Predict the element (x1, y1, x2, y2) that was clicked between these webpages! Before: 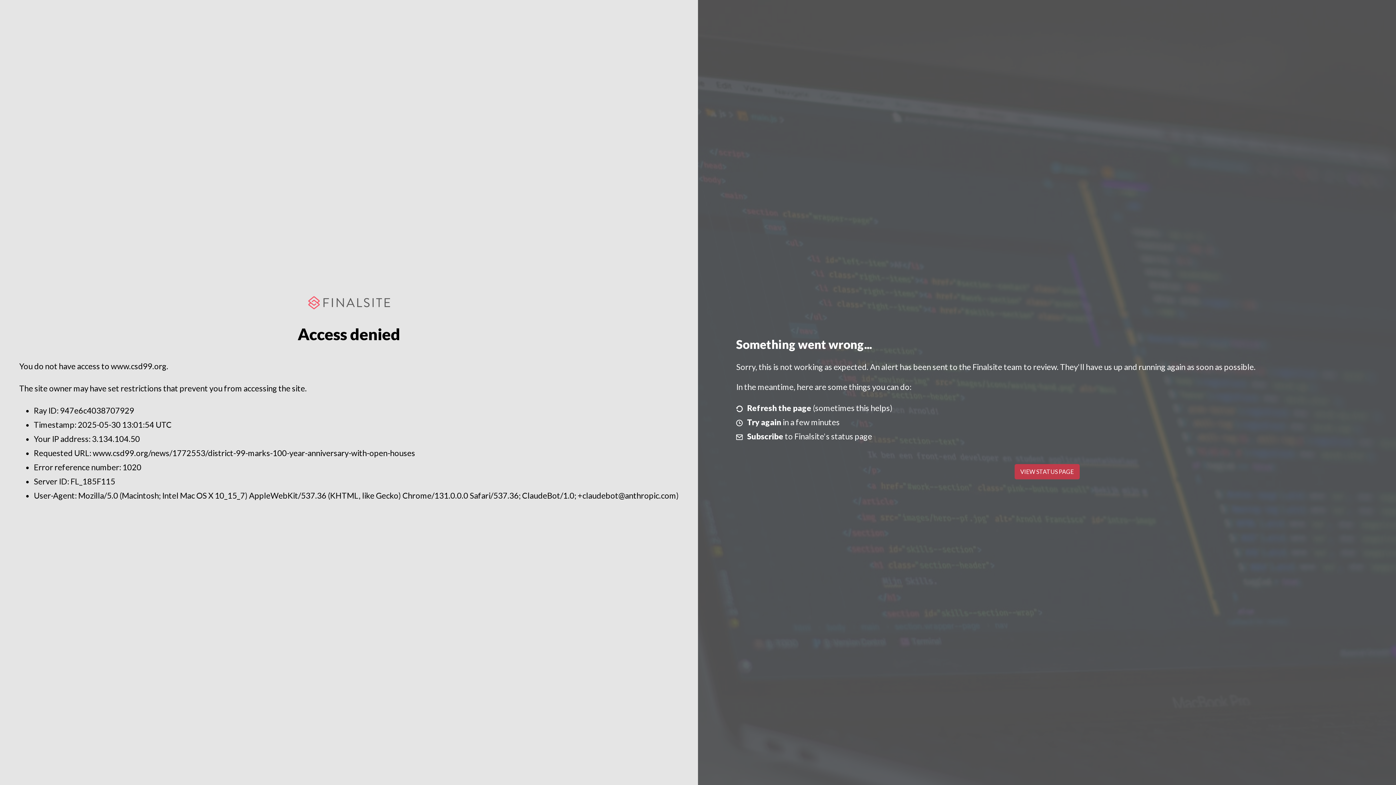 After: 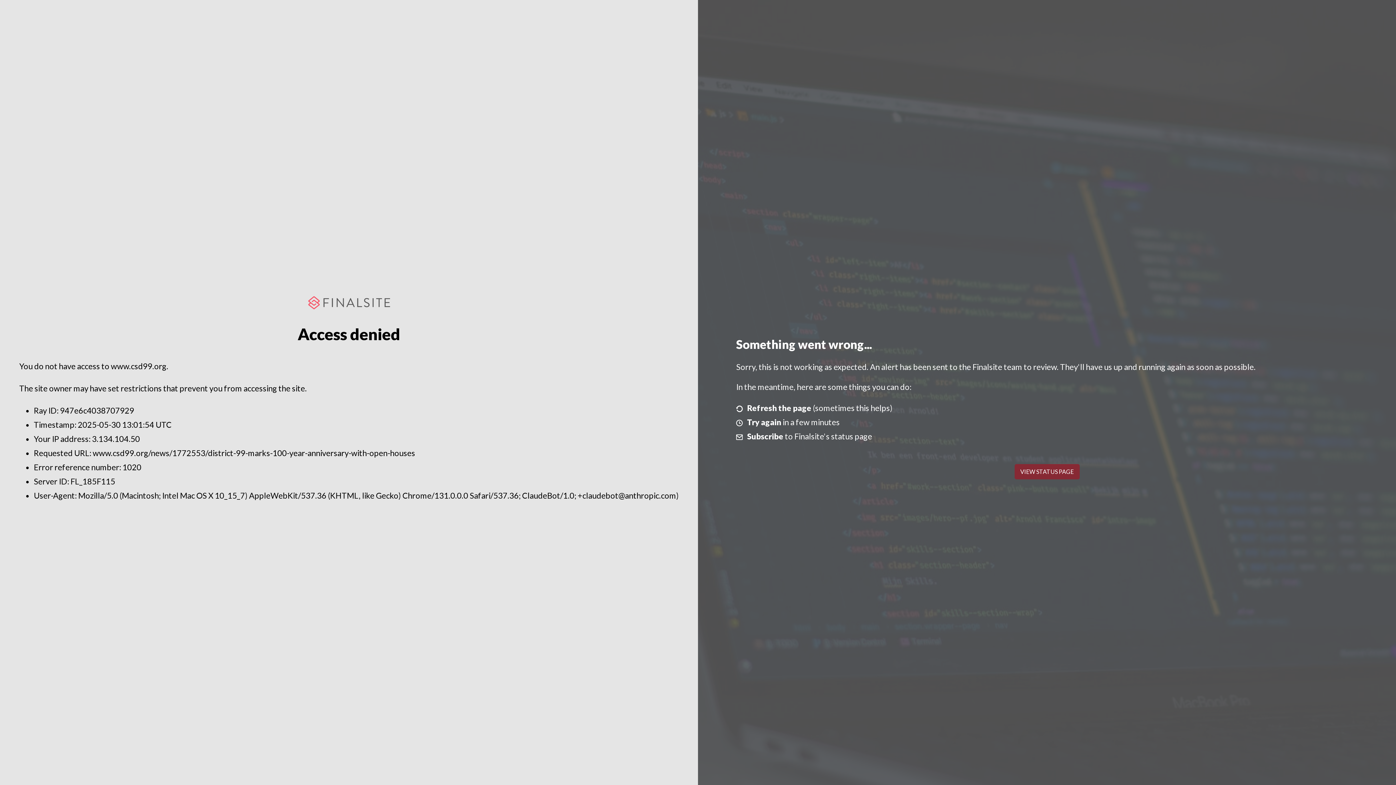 Action: label: VIEW STATUS PAGE bbox: (1014, 464, 1079, 479)